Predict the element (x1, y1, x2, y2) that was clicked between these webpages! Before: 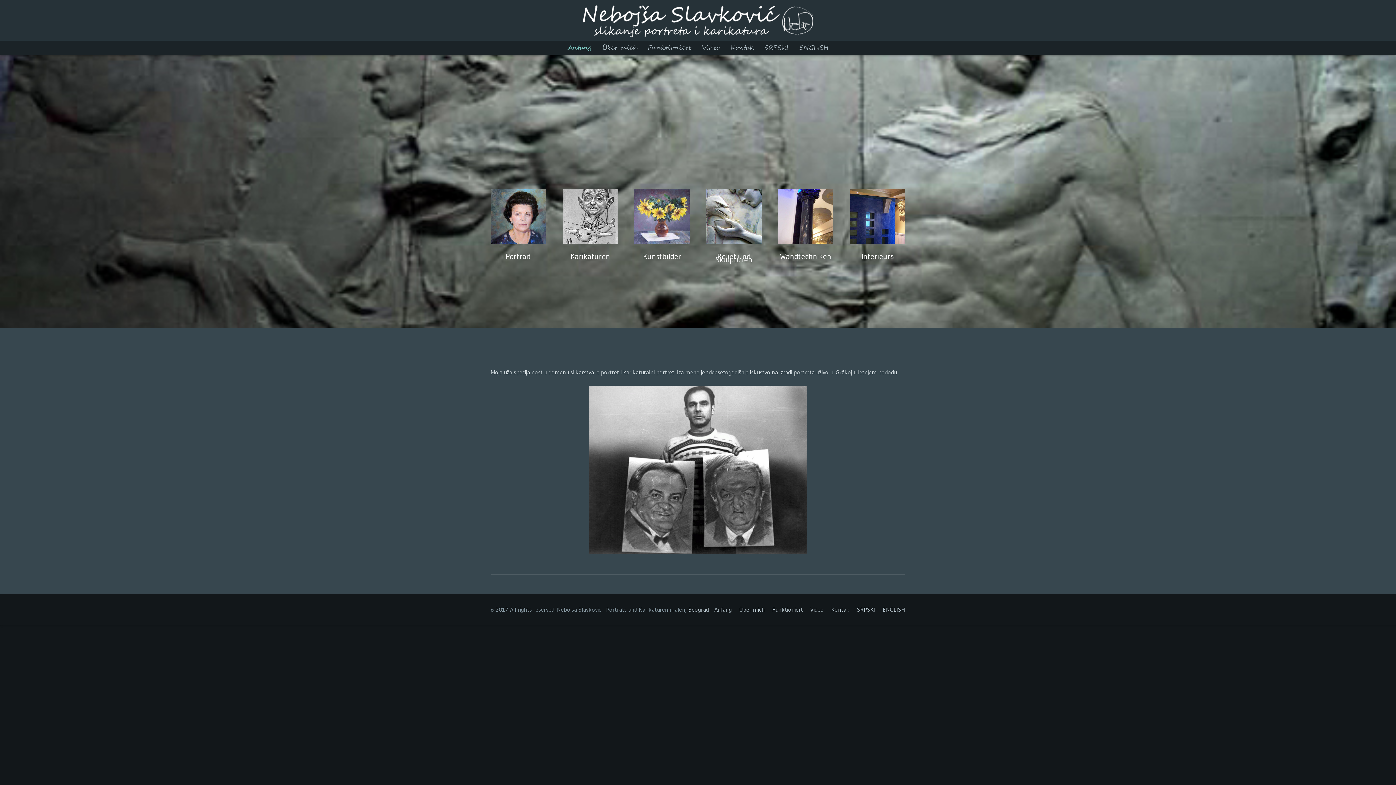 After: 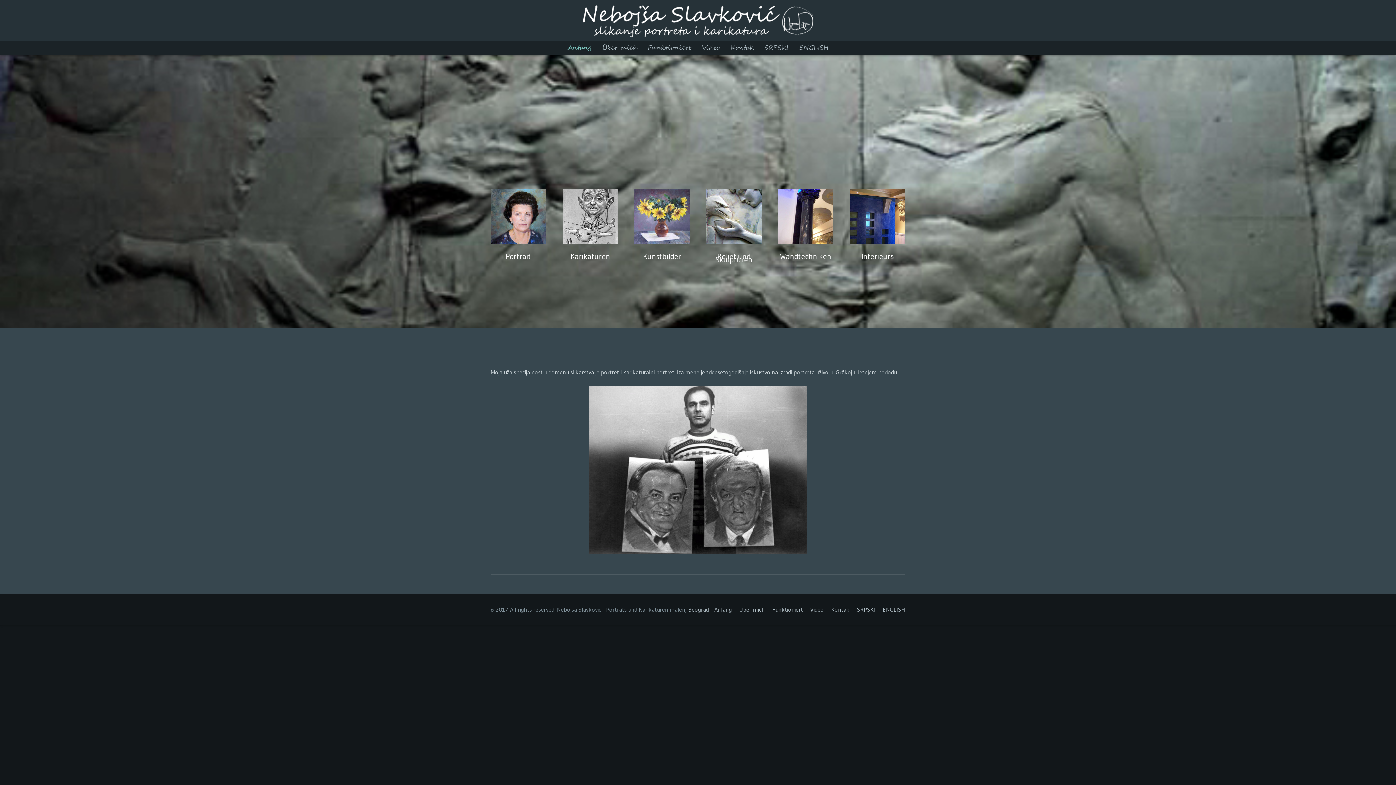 Action: bbox: (714, 606, 732, 613) label: Anfang